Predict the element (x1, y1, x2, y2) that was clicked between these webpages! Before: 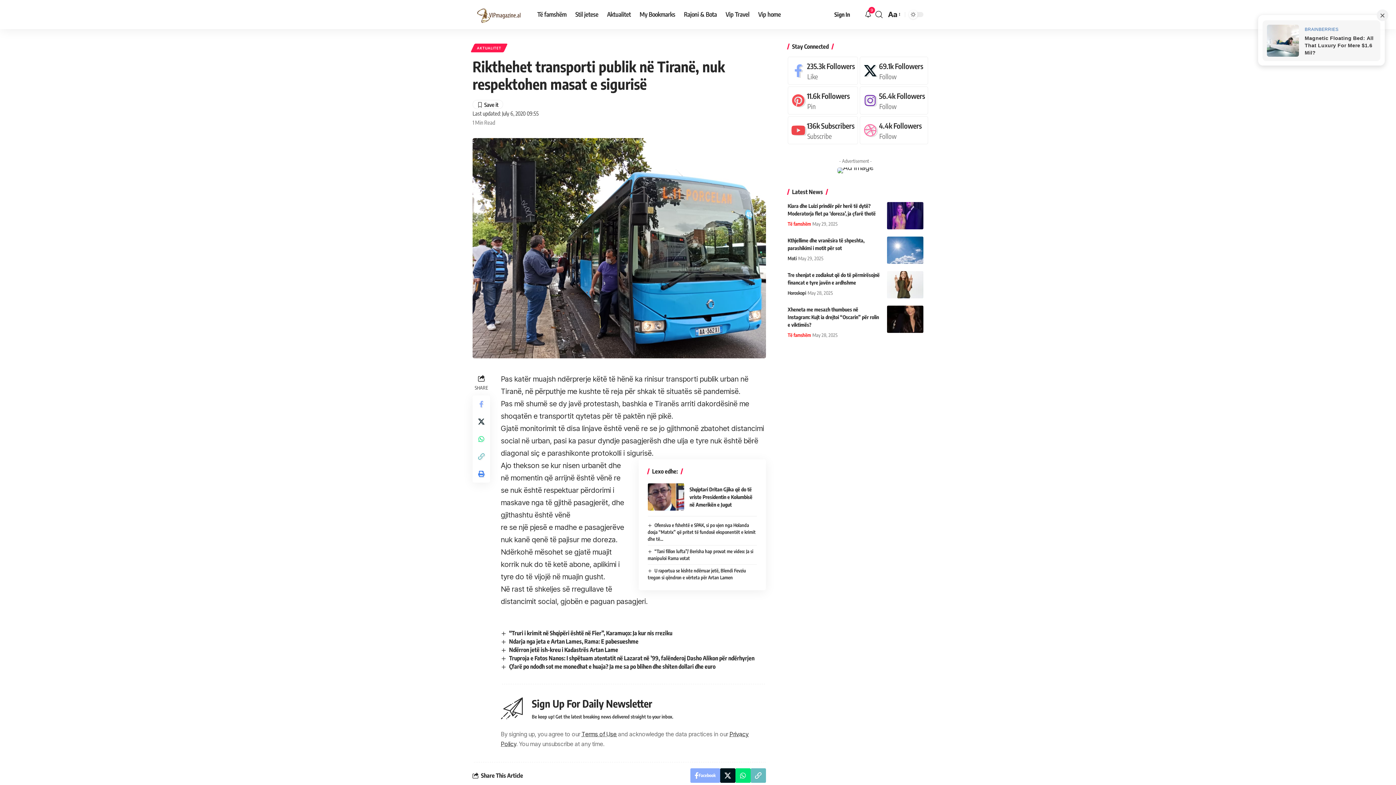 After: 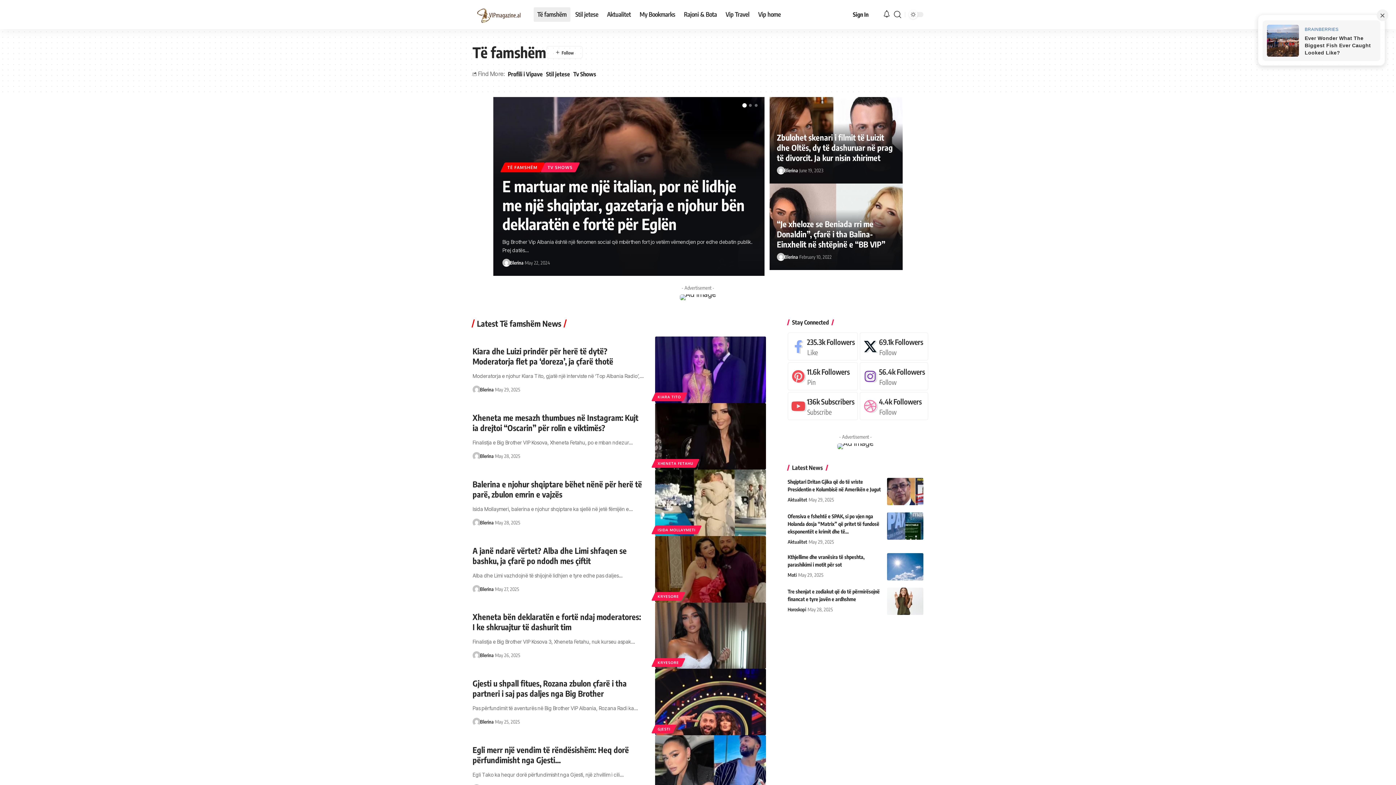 Action: label: Të famshëm bbox: (533, 3, 571, 25)